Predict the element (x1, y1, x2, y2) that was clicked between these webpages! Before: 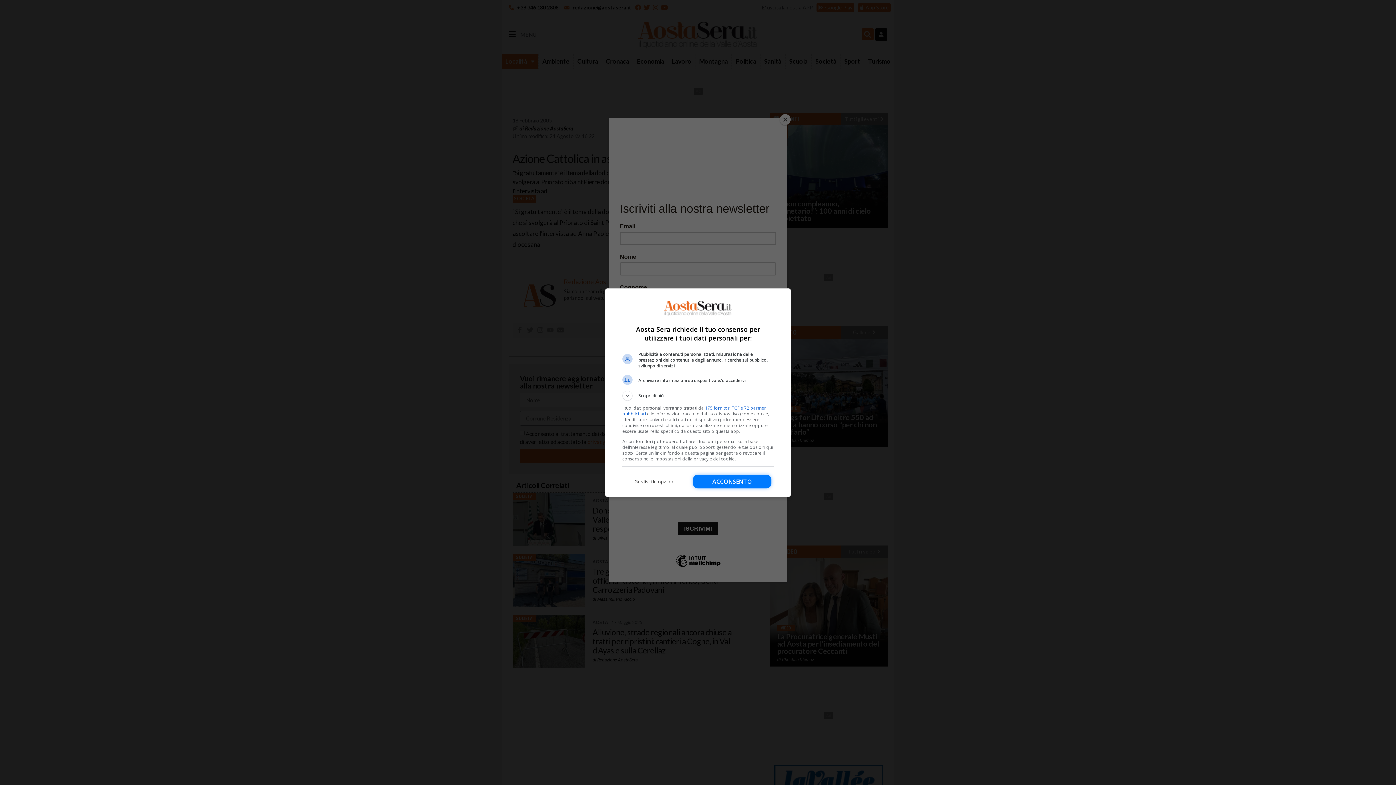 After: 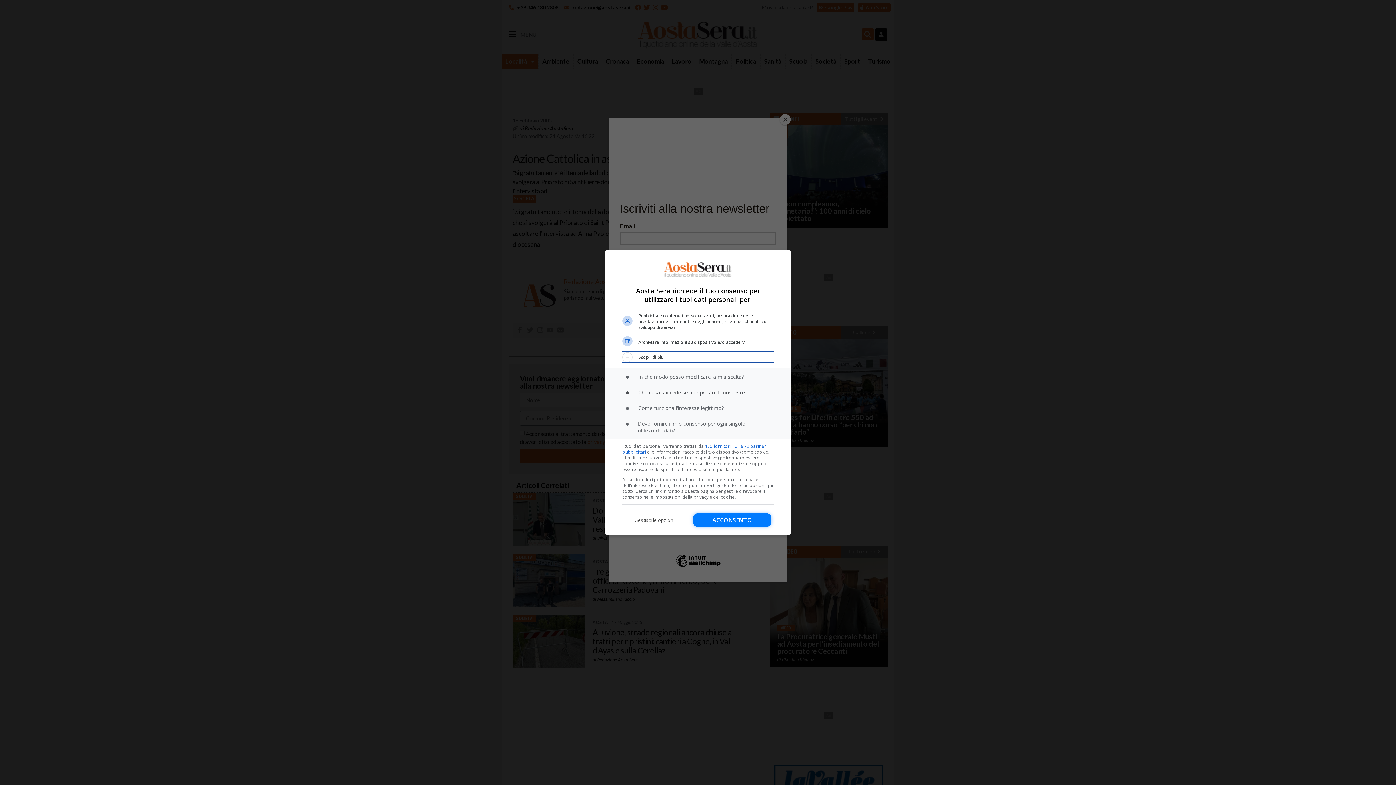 Action: bbox: (622, 390, 773, 400) label: Scopri di più